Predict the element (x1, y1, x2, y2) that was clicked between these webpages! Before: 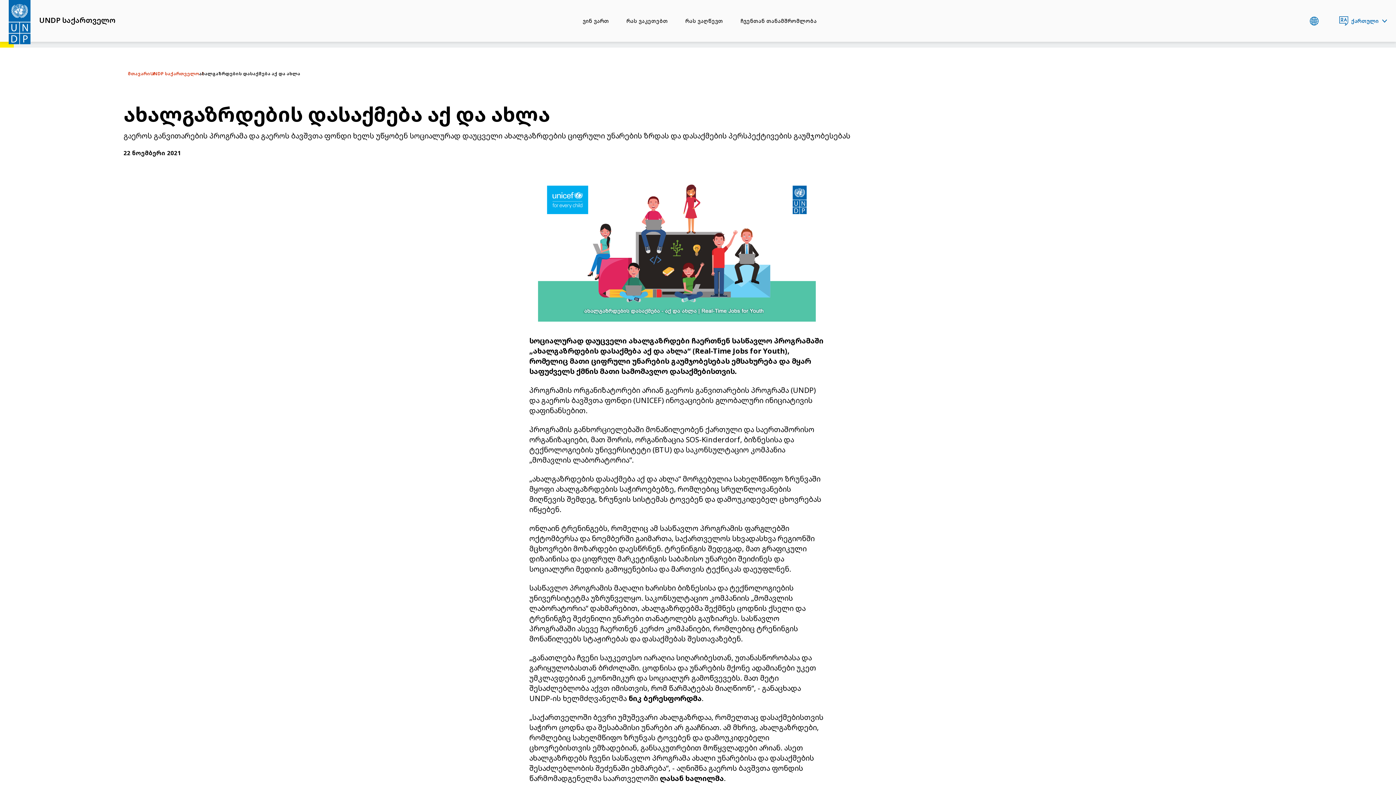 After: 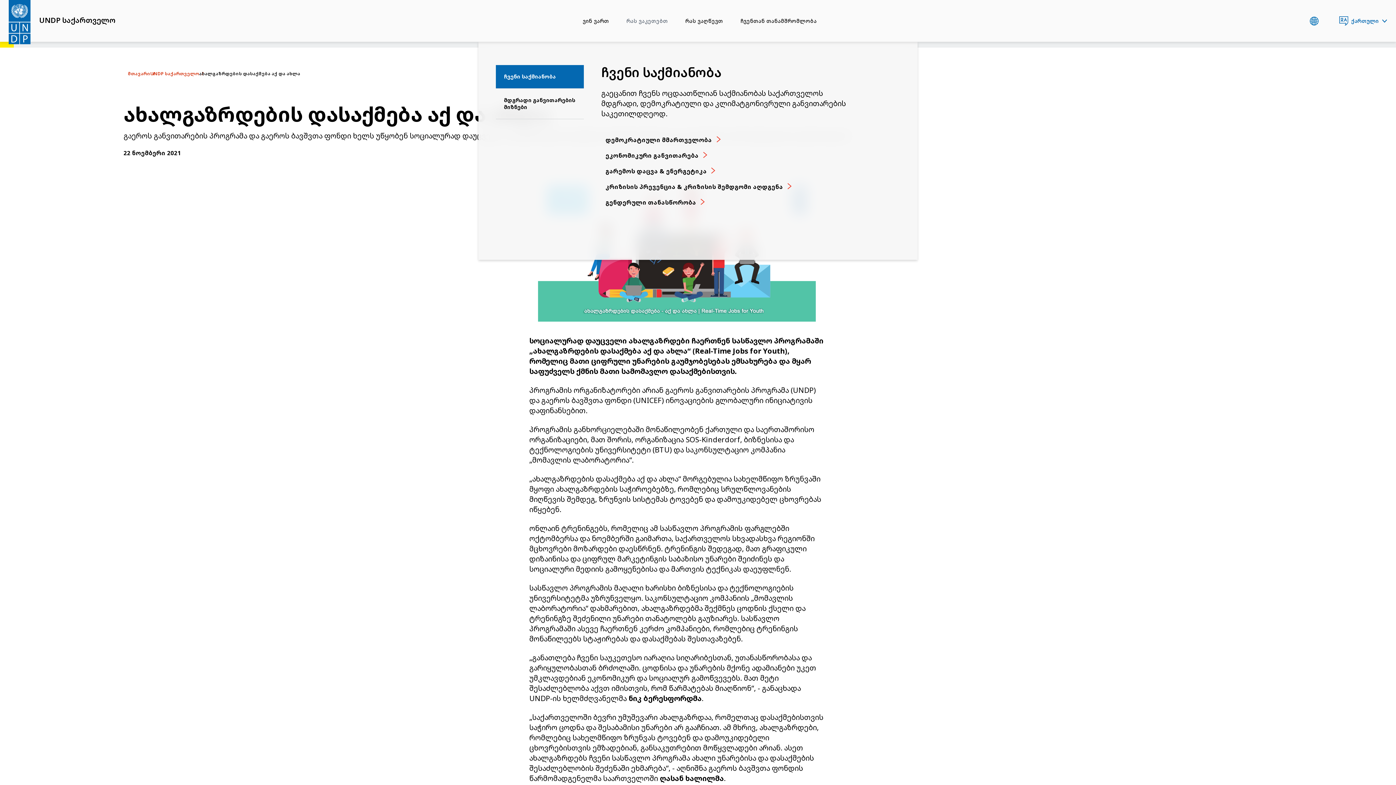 Action: label: რას ვაკეთებთ bbox: (617, 0, 676, 41)